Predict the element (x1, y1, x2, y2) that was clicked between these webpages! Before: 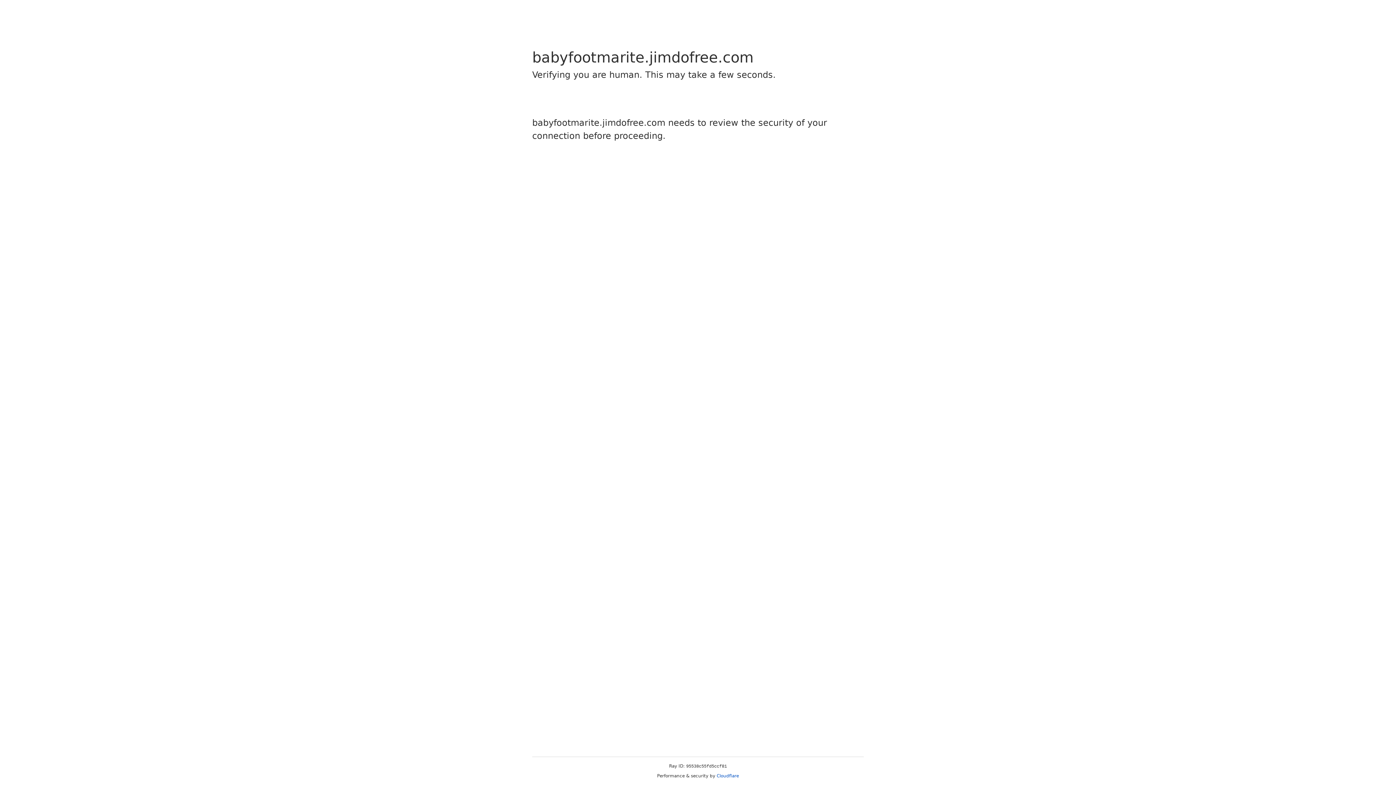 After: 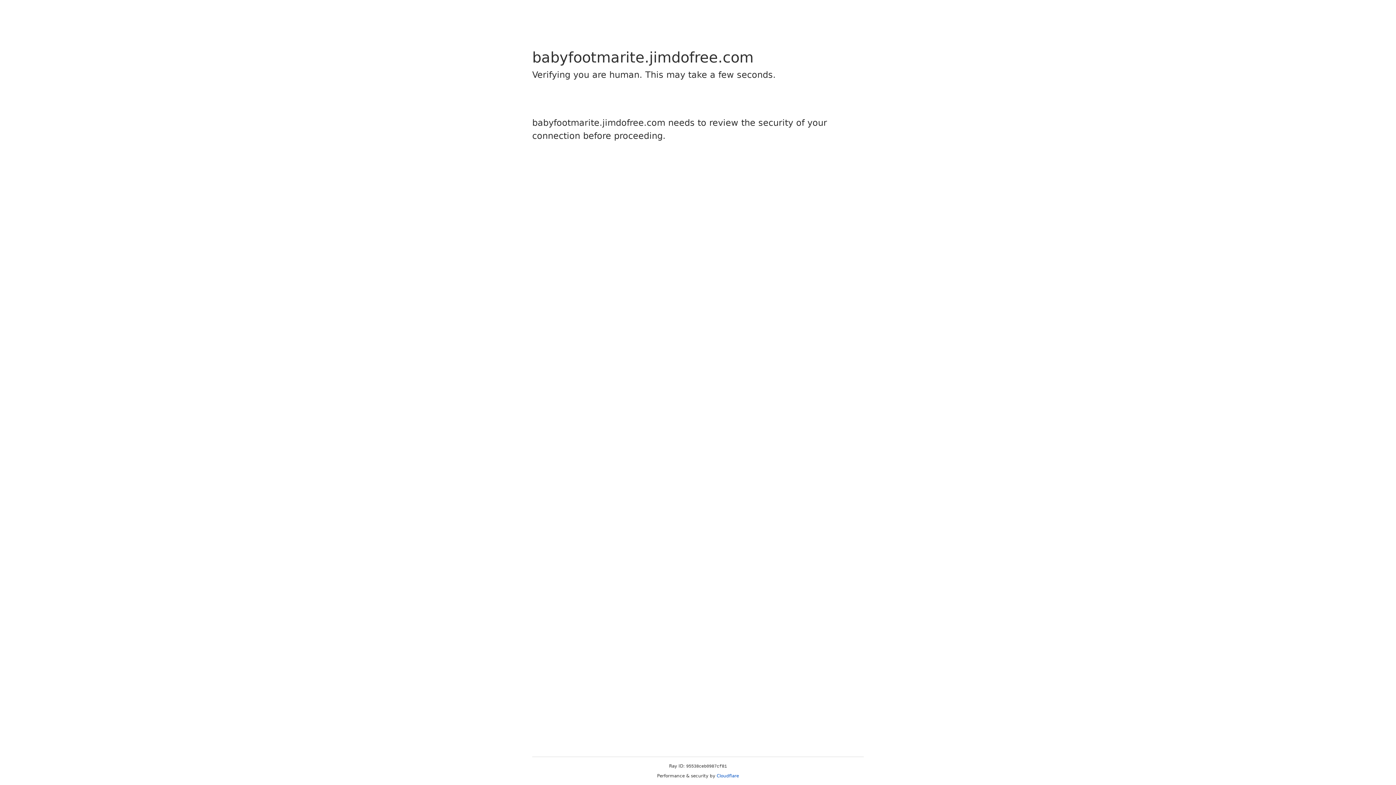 Action: label: Cloudflare bbox: (716, 773, 739, 778)